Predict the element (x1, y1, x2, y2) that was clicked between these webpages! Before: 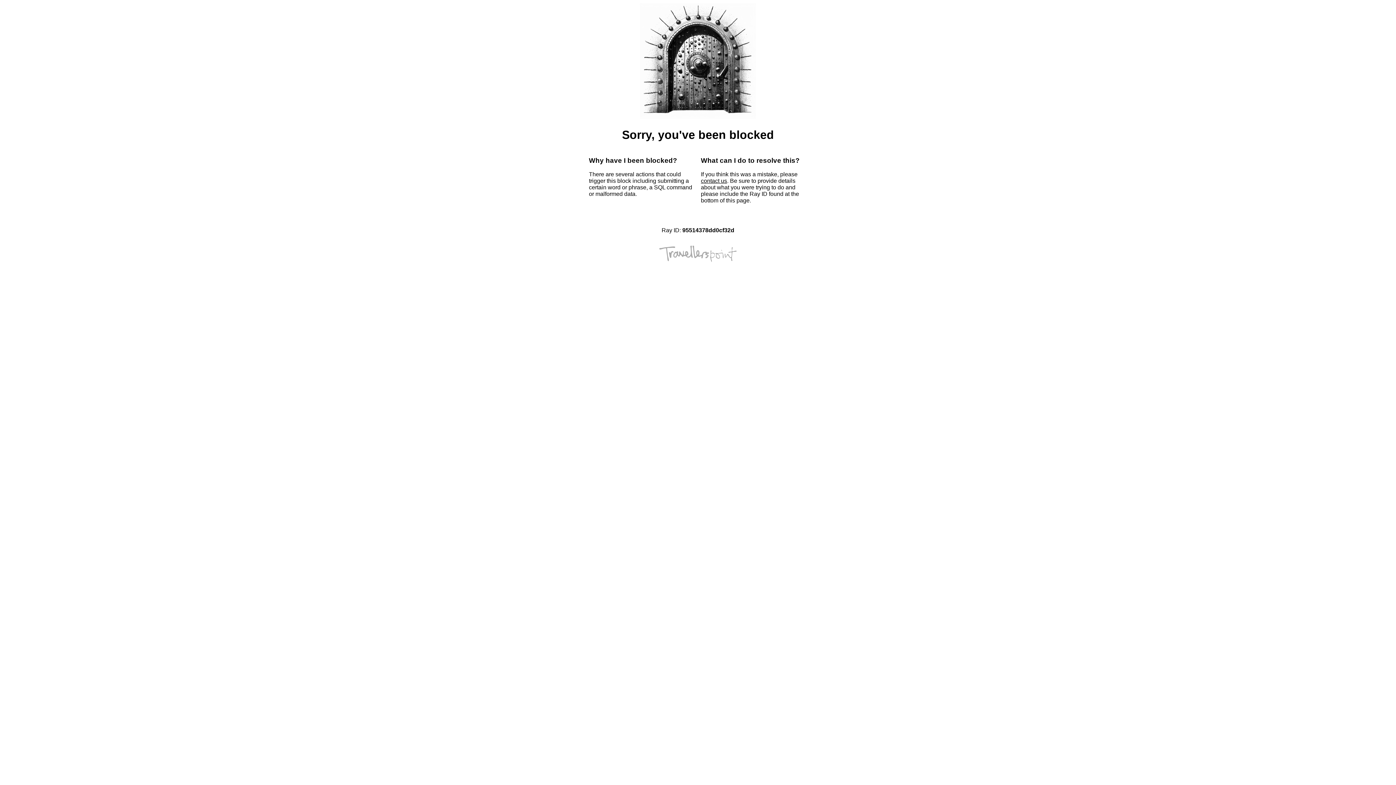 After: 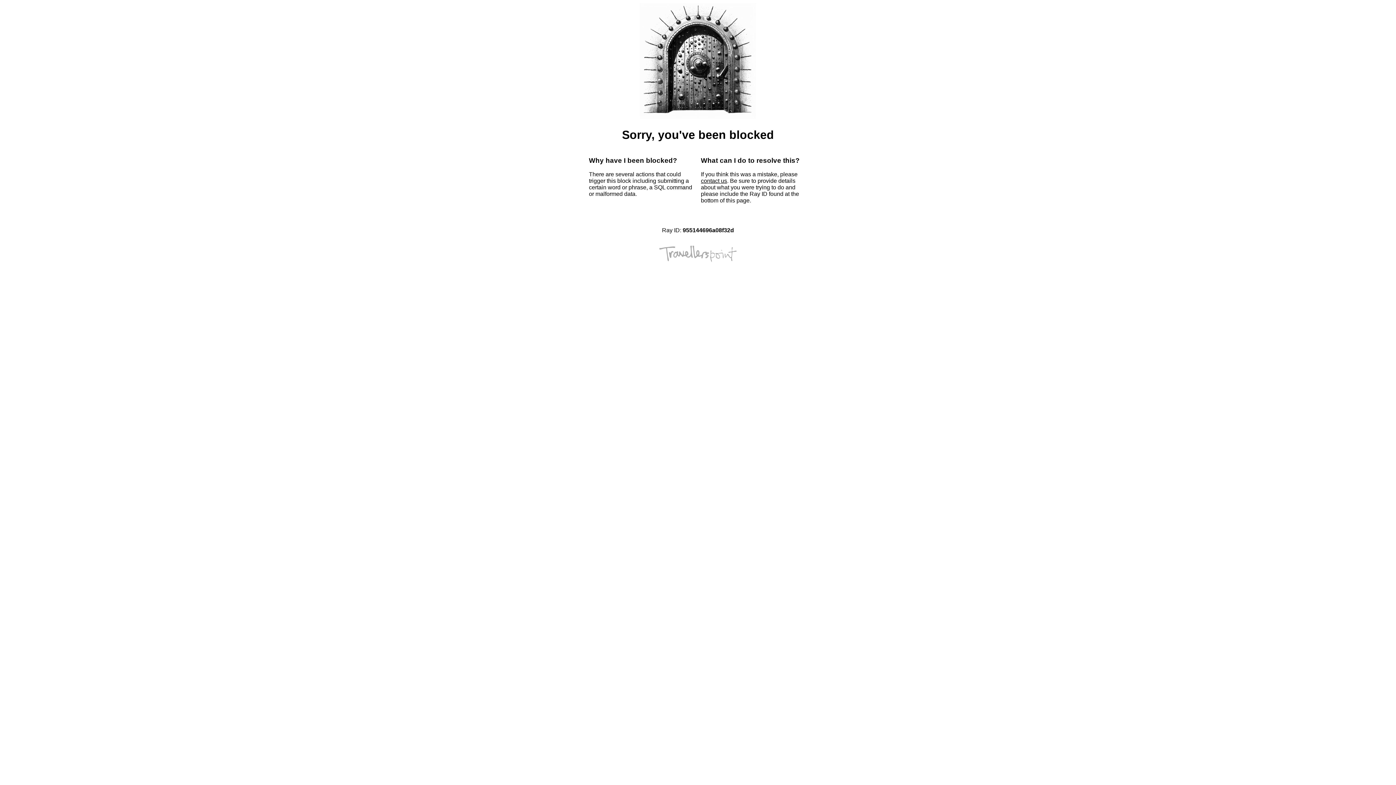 Action: label: contact us bbox: (701, 177, 727, 184)